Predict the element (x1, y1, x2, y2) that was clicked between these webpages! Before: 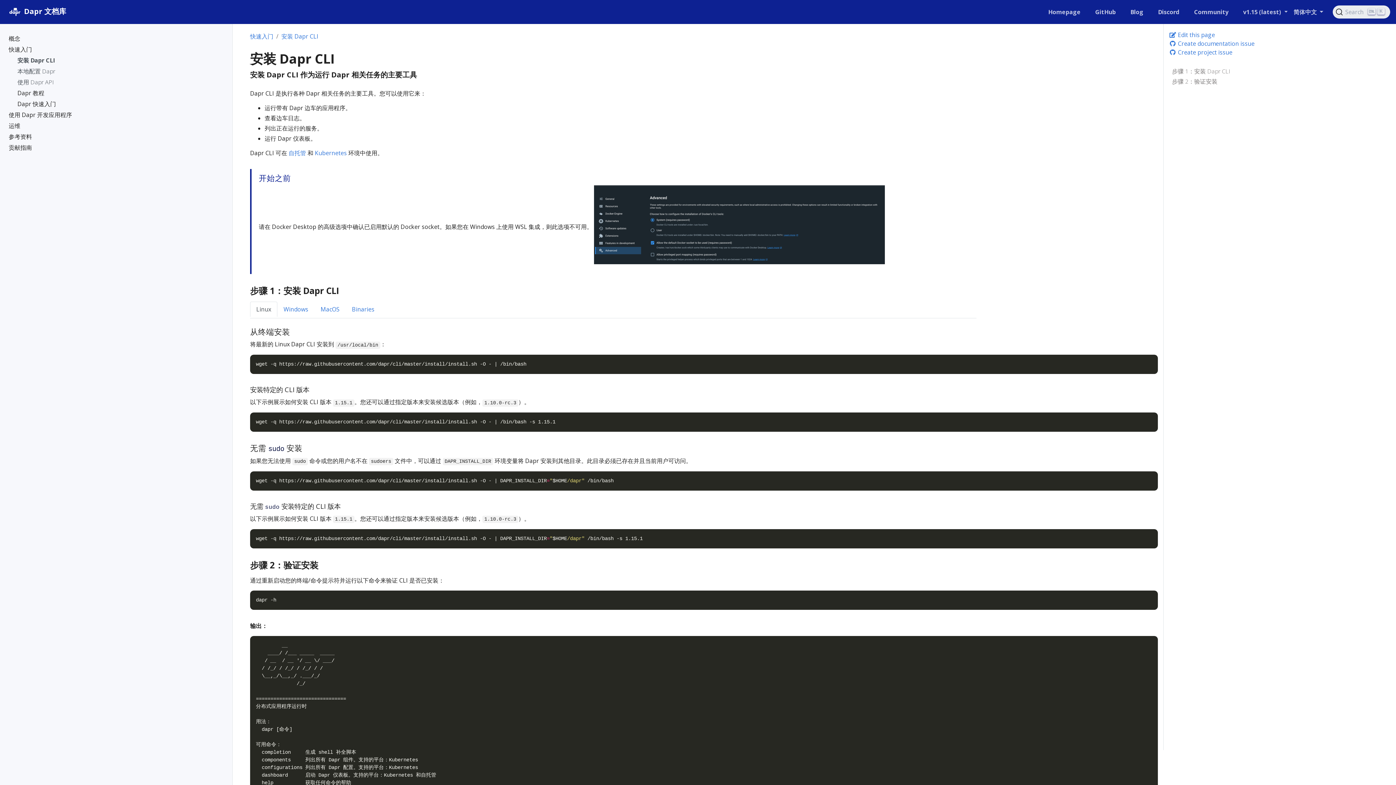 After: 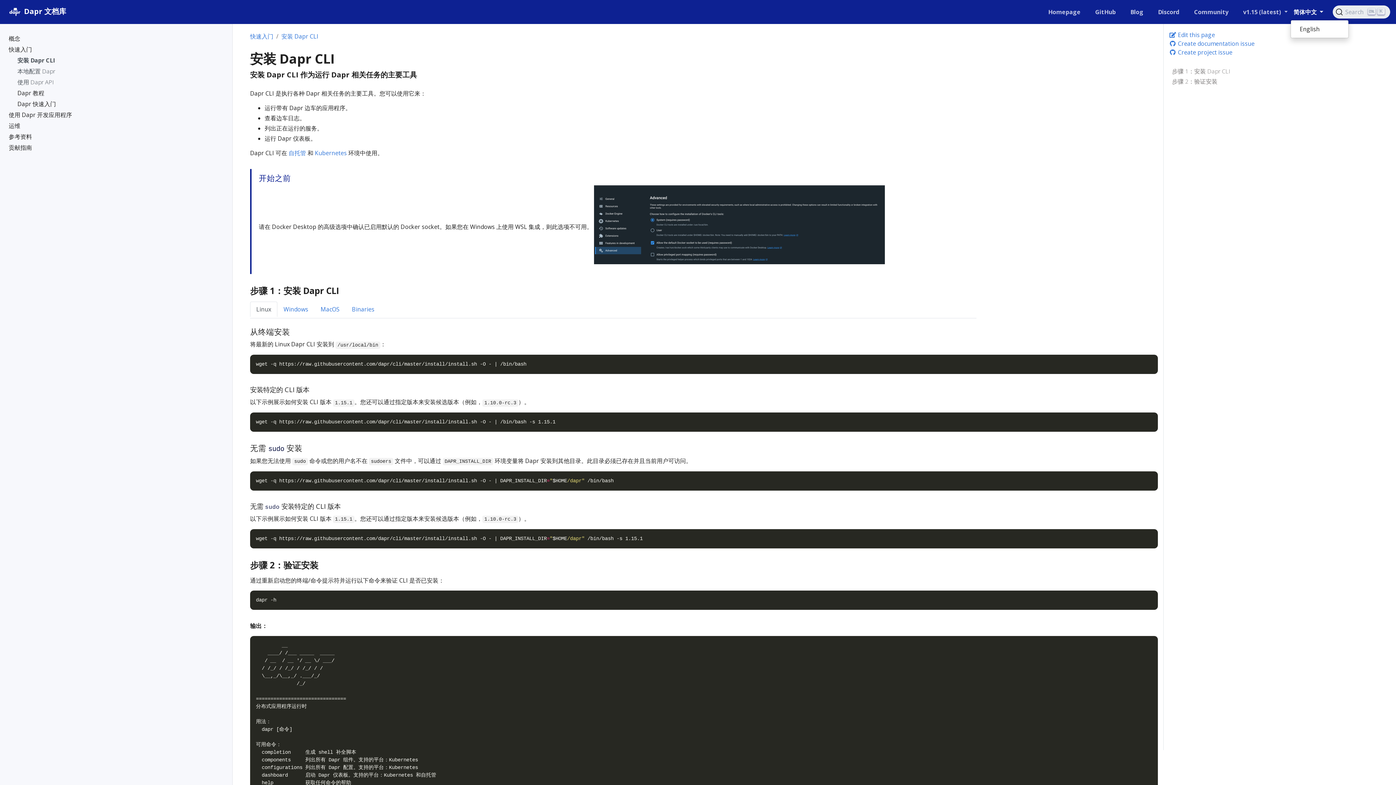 Action: bbox: (1290, 4, 1327, 19) label: 简体中文 